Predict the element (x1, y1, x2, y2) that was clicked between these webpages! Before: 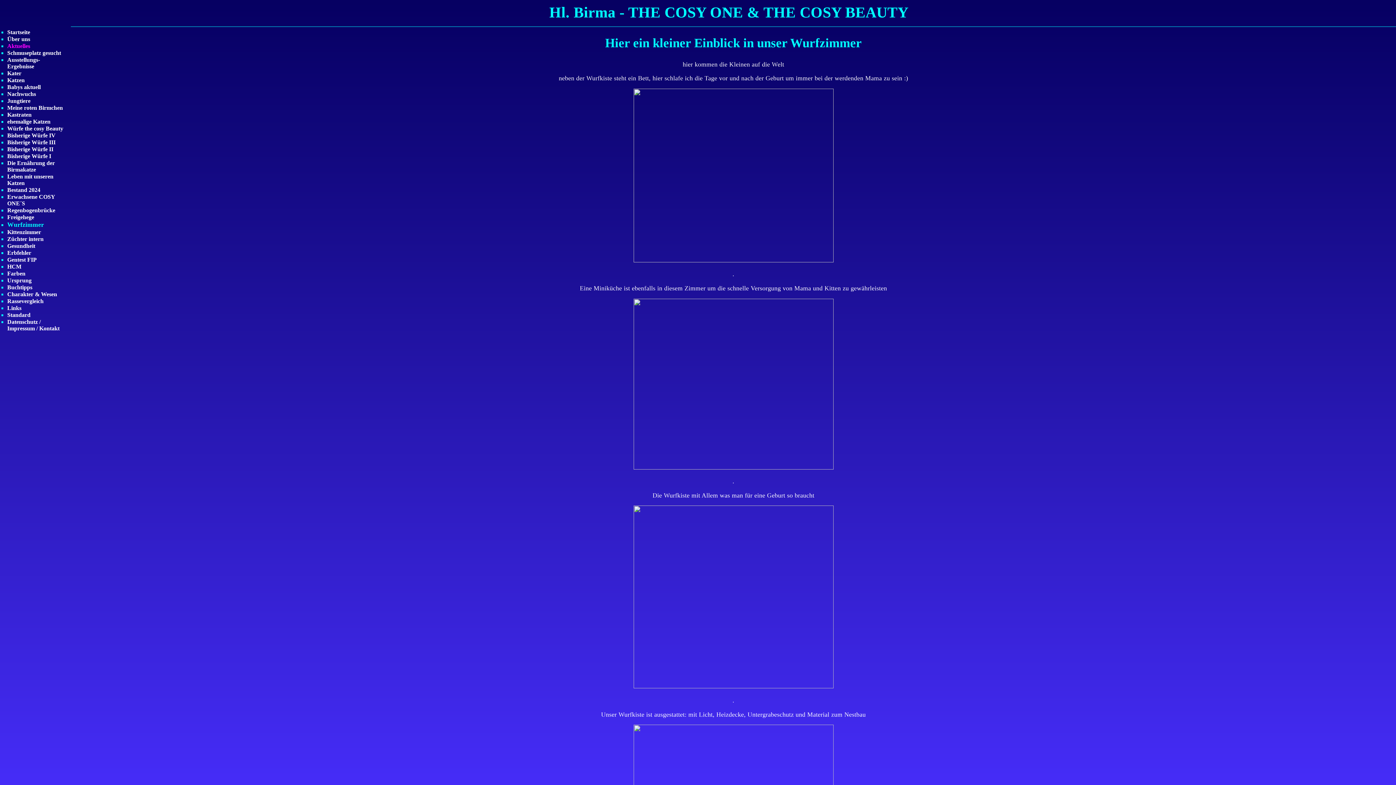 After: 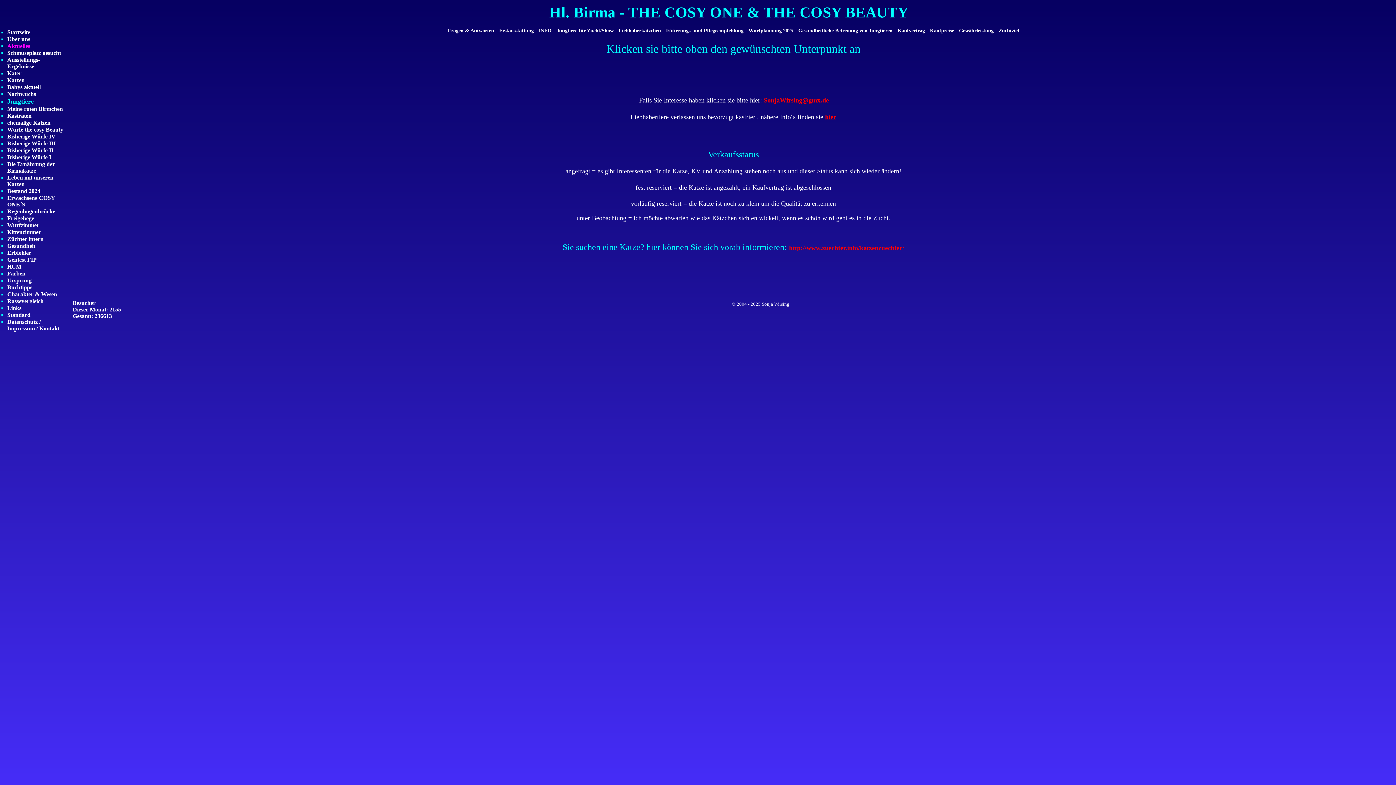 Action: label: Jungtiere bbox: (7, 97, 30, 104)